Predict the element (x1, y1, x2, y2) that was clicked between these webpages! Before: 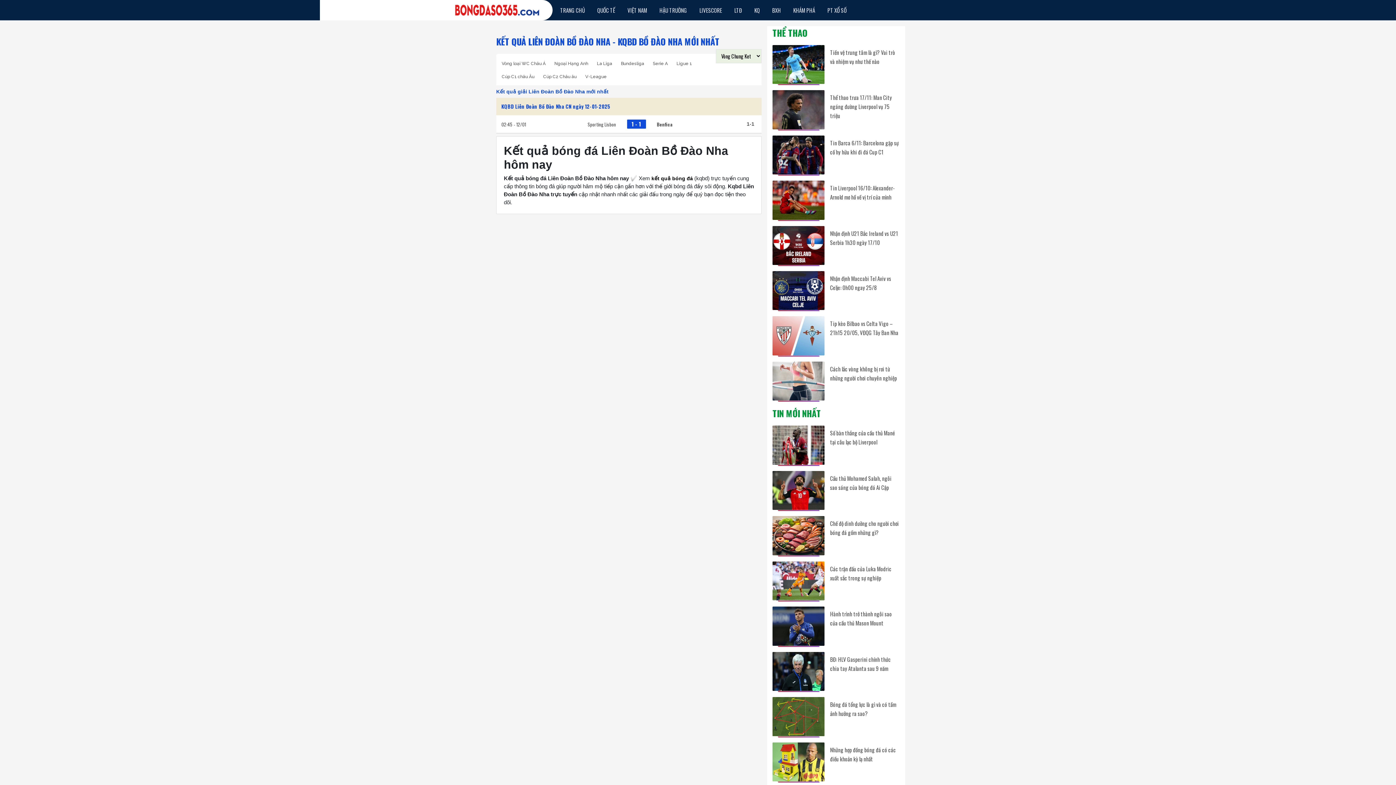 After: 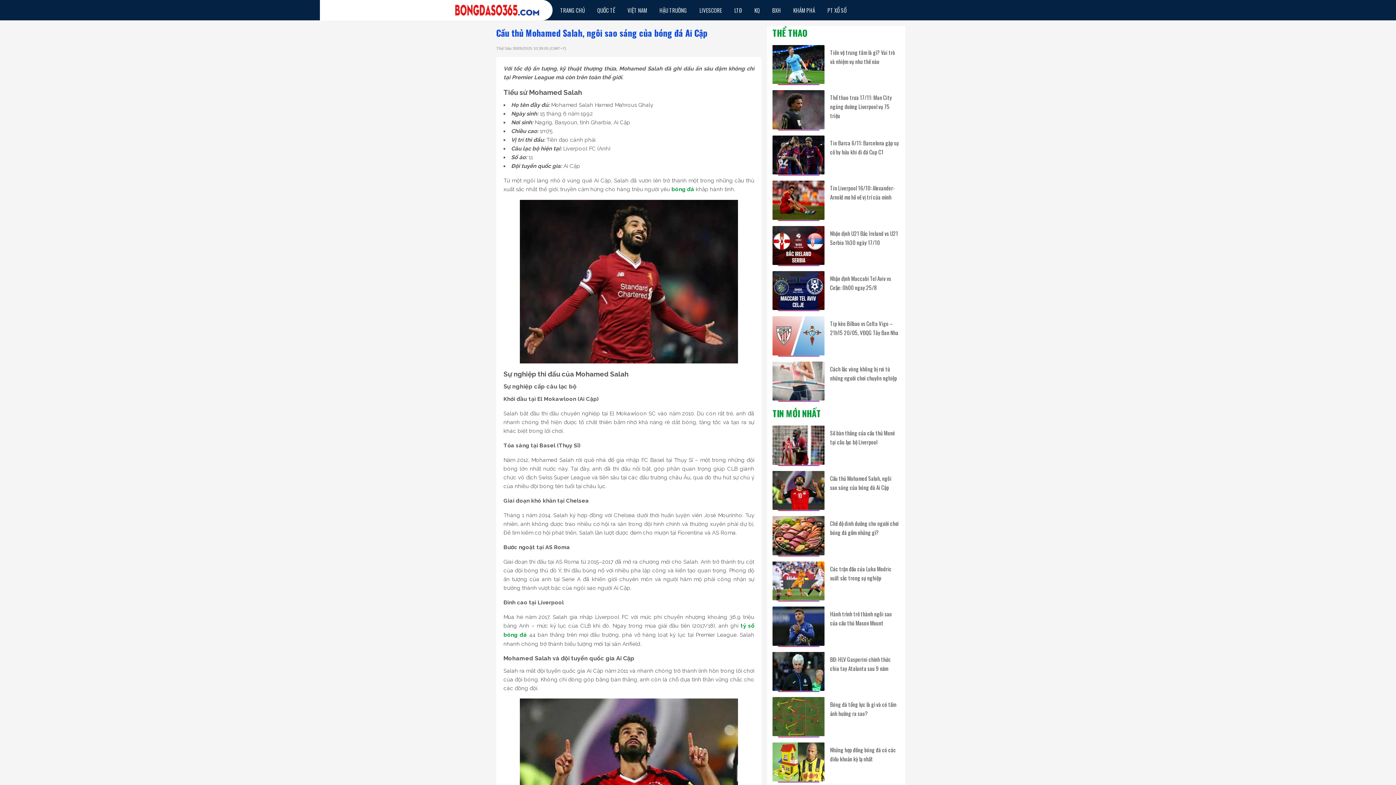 Action: label: Cầu thủ Mohamed Salah, ngôi sao sáng của bóng đá Ai Cập bbox: (830, 474, 899, 492)